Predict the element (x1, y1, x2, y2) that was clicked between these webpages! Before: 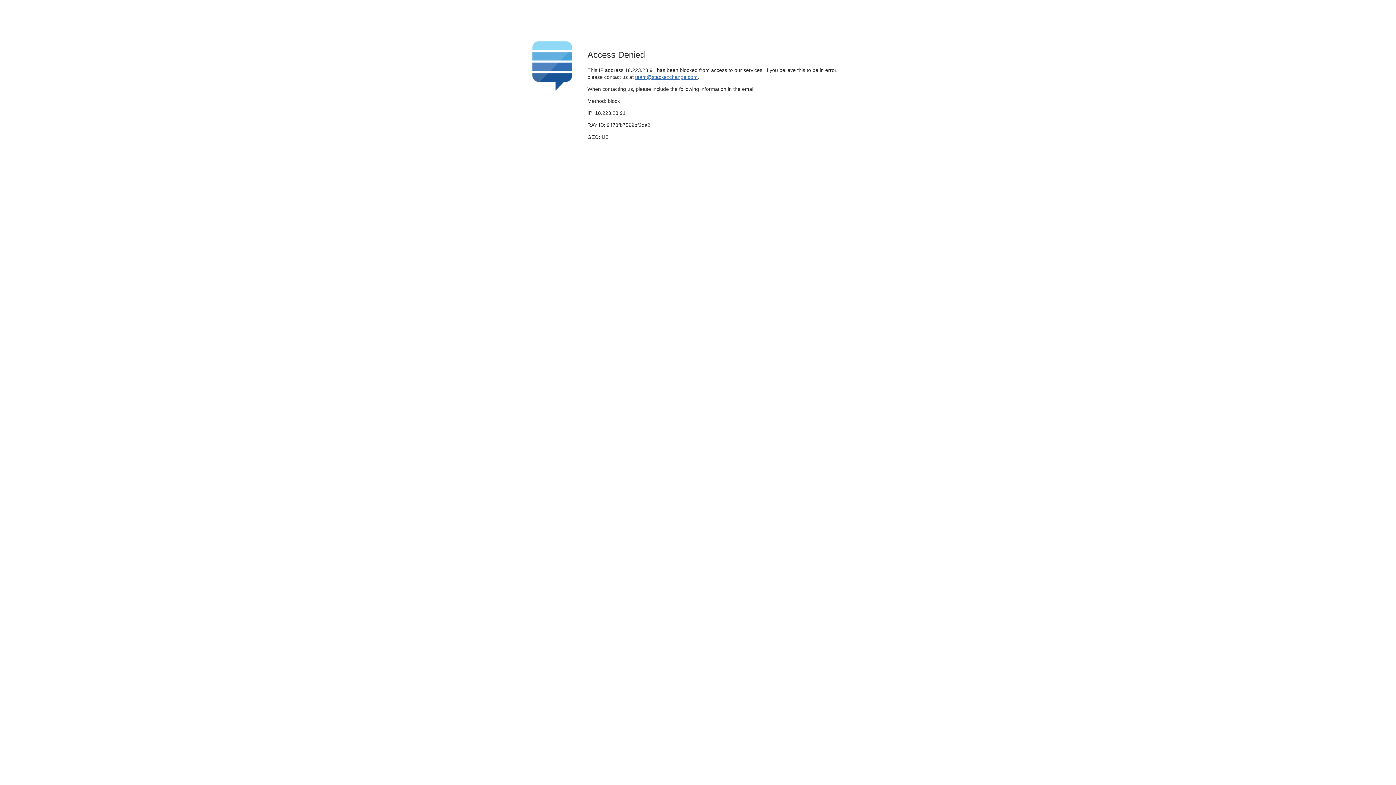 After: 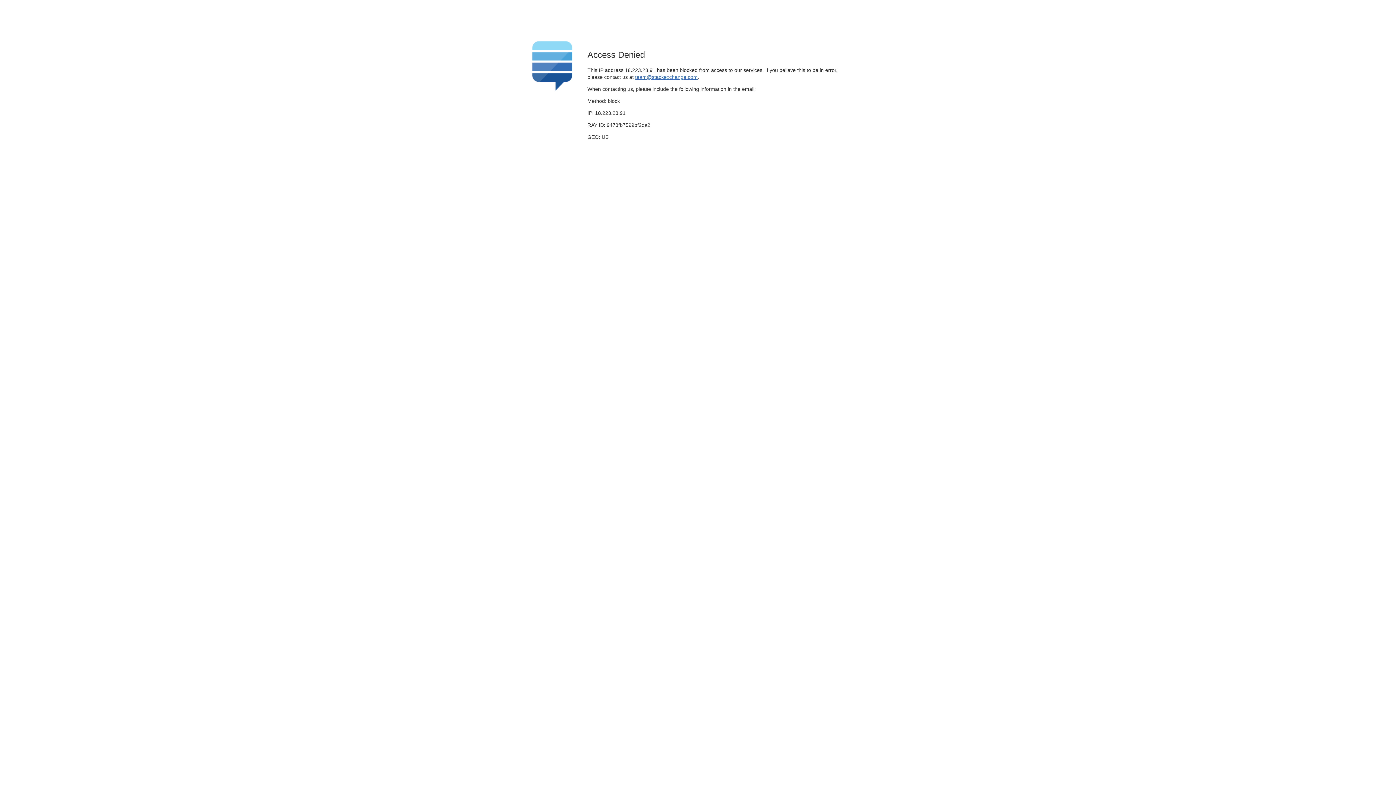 Action: label: team@stackexchange.com bbox: (635, 74, 697, 79)